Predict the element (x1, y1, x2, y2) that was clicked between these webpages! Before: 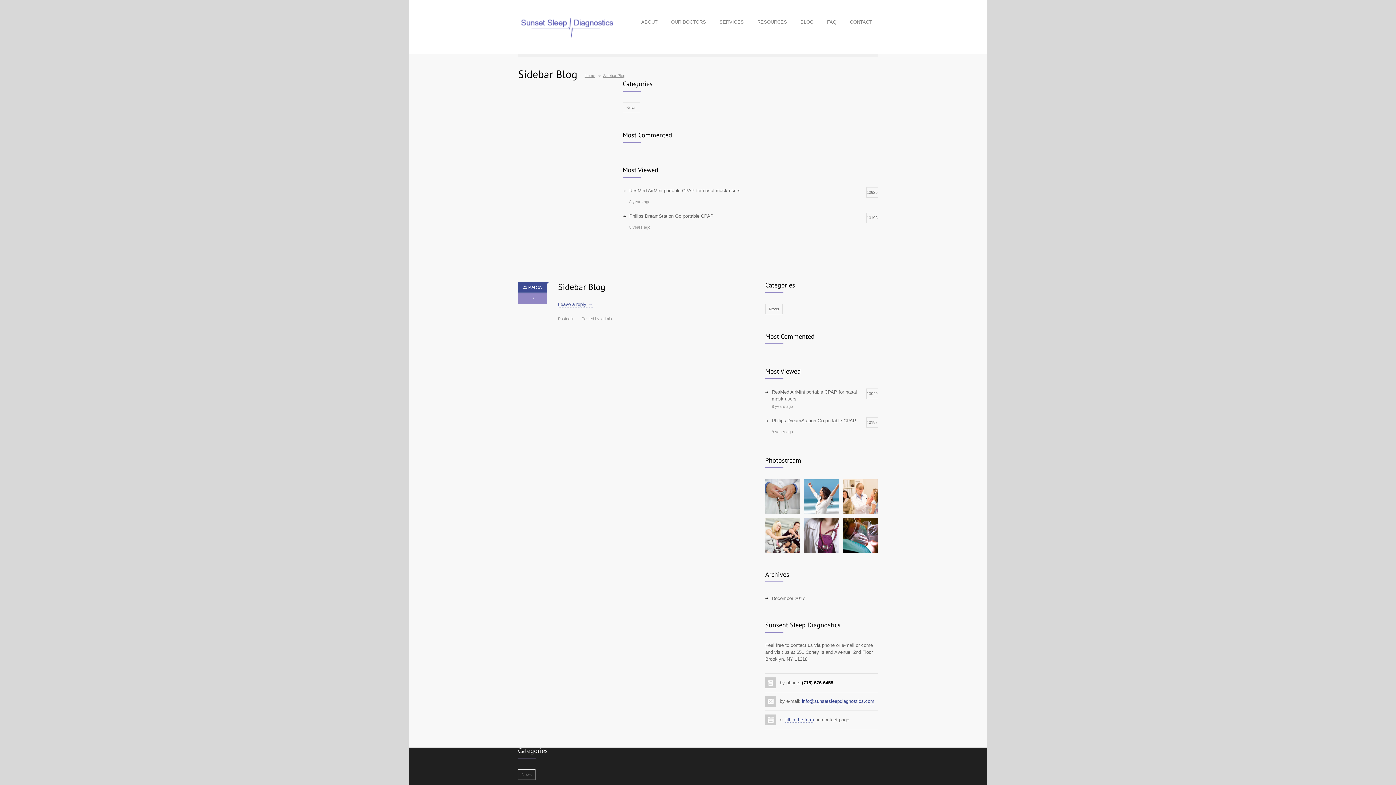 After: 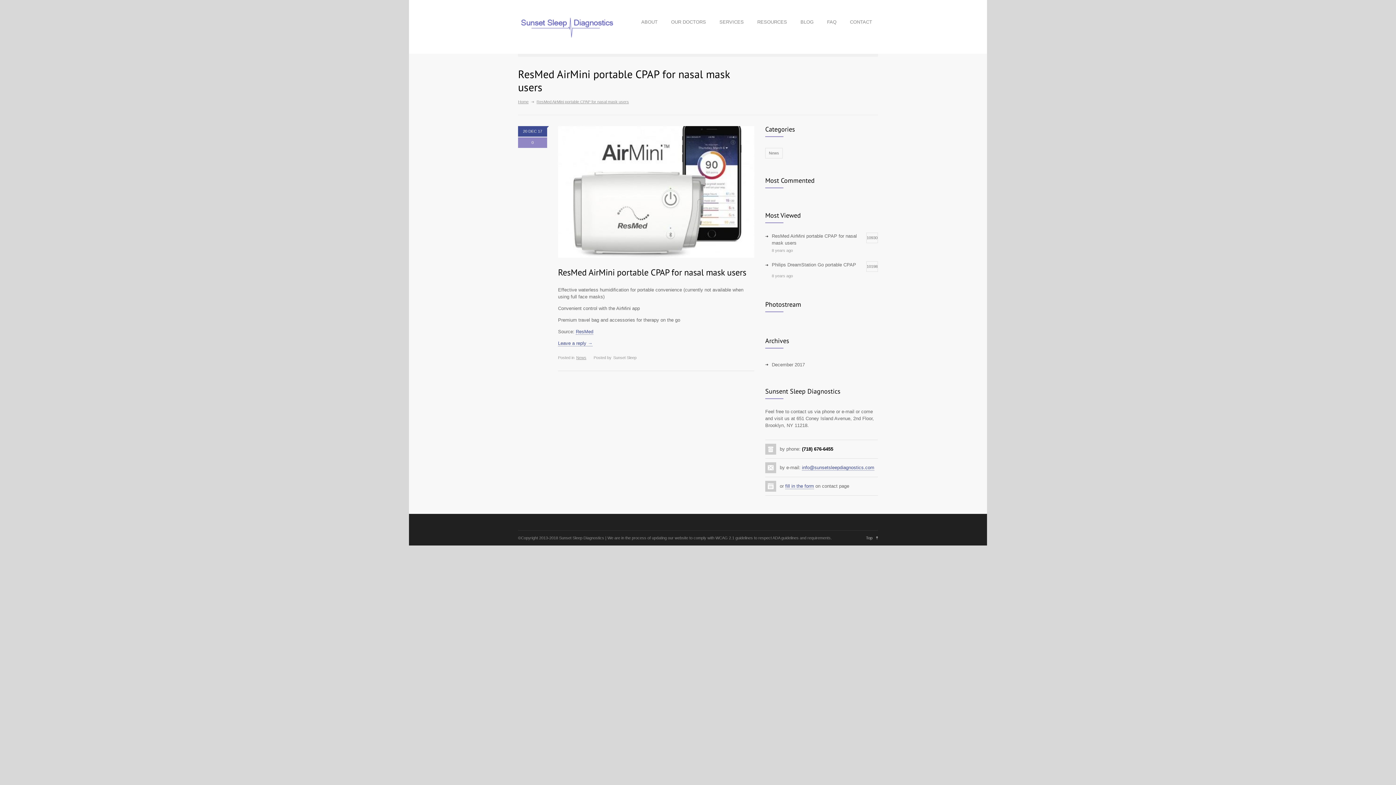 Action: bbox: (772, 388, 878, 402) label: ResMed AirMini portable CPAP for nasal mask users
10929